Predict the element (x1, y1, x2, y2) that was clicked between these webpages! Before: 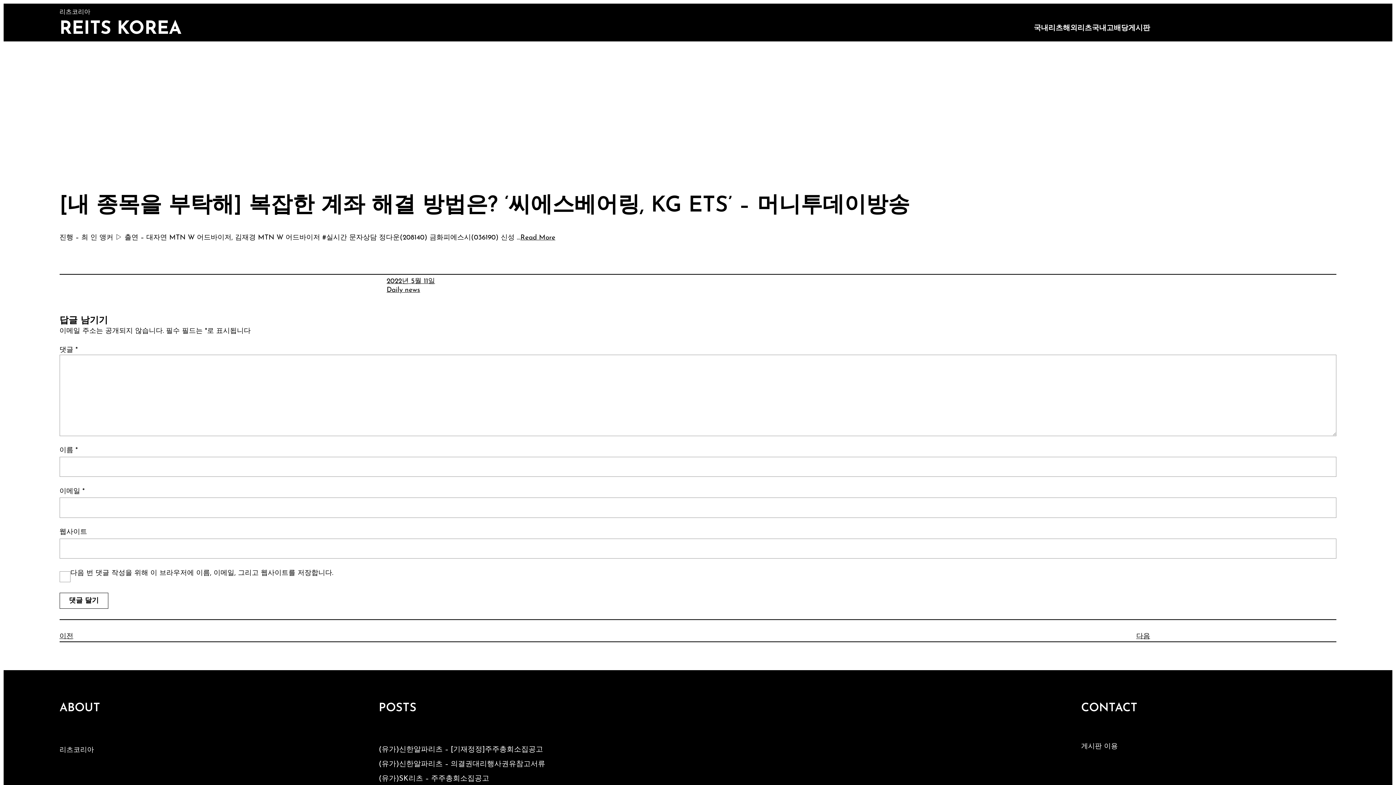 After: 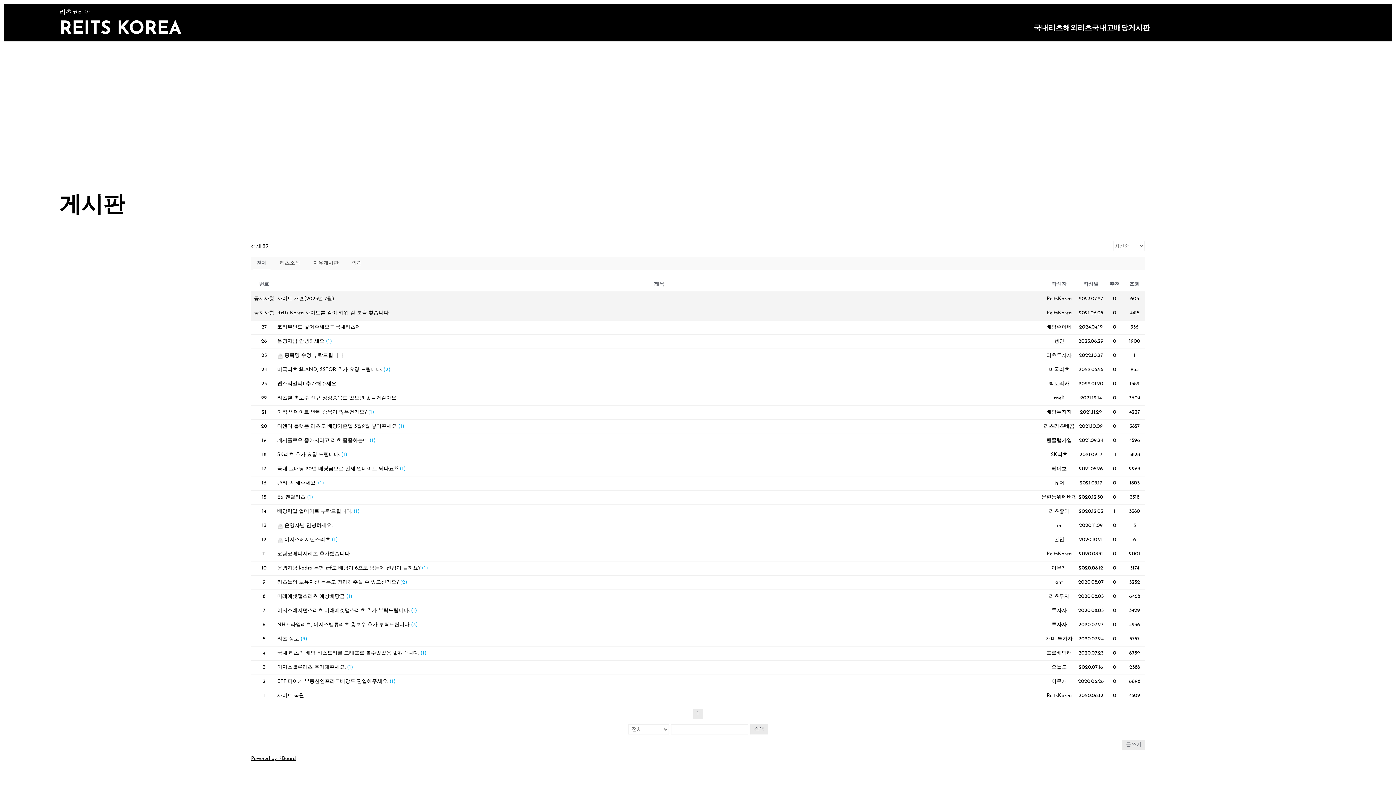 Action: label: 게시판 bbox: (1128, 23, 1150, 33)